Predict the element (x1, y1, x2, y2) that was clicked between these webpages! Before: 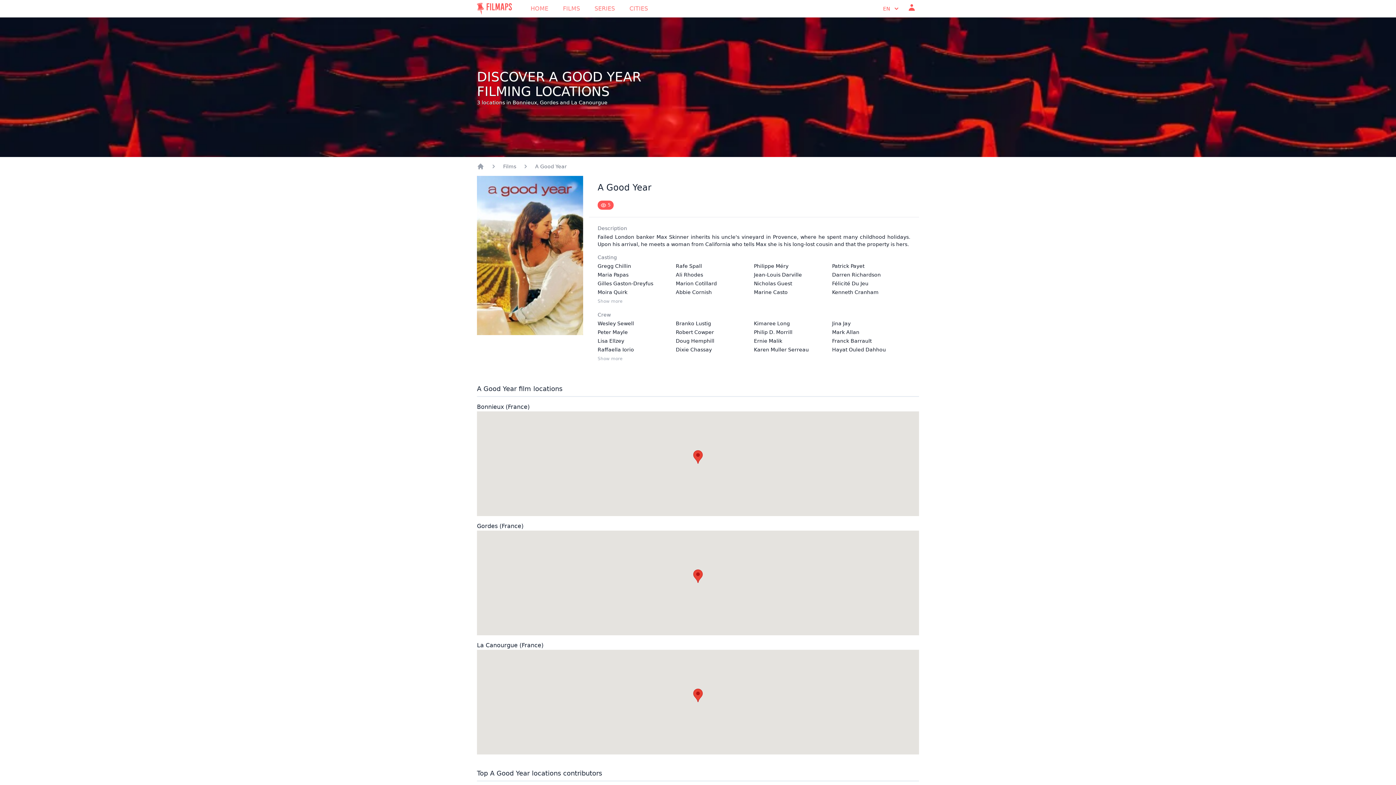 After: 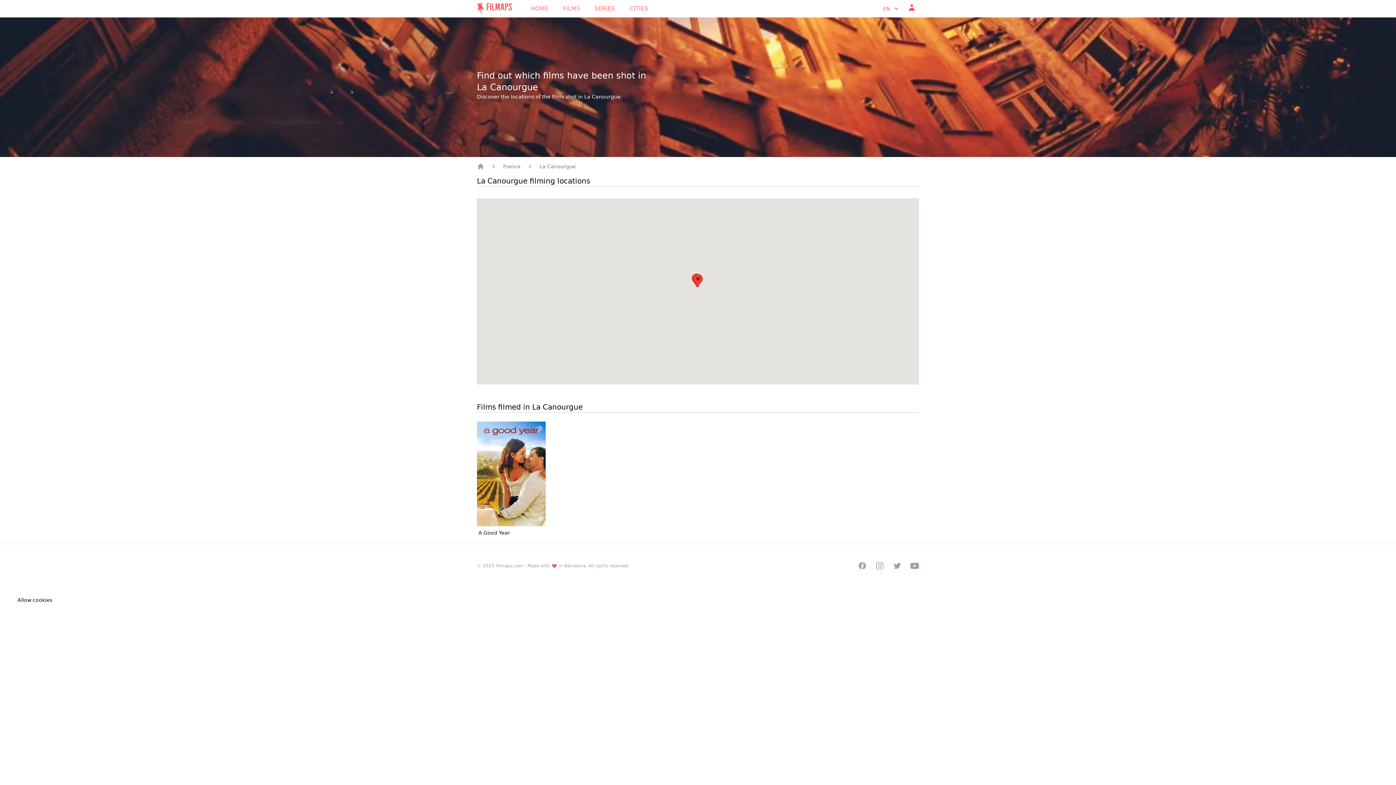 Action: bbox: (477, 642, 543, 648) label: La Canourgue (France)